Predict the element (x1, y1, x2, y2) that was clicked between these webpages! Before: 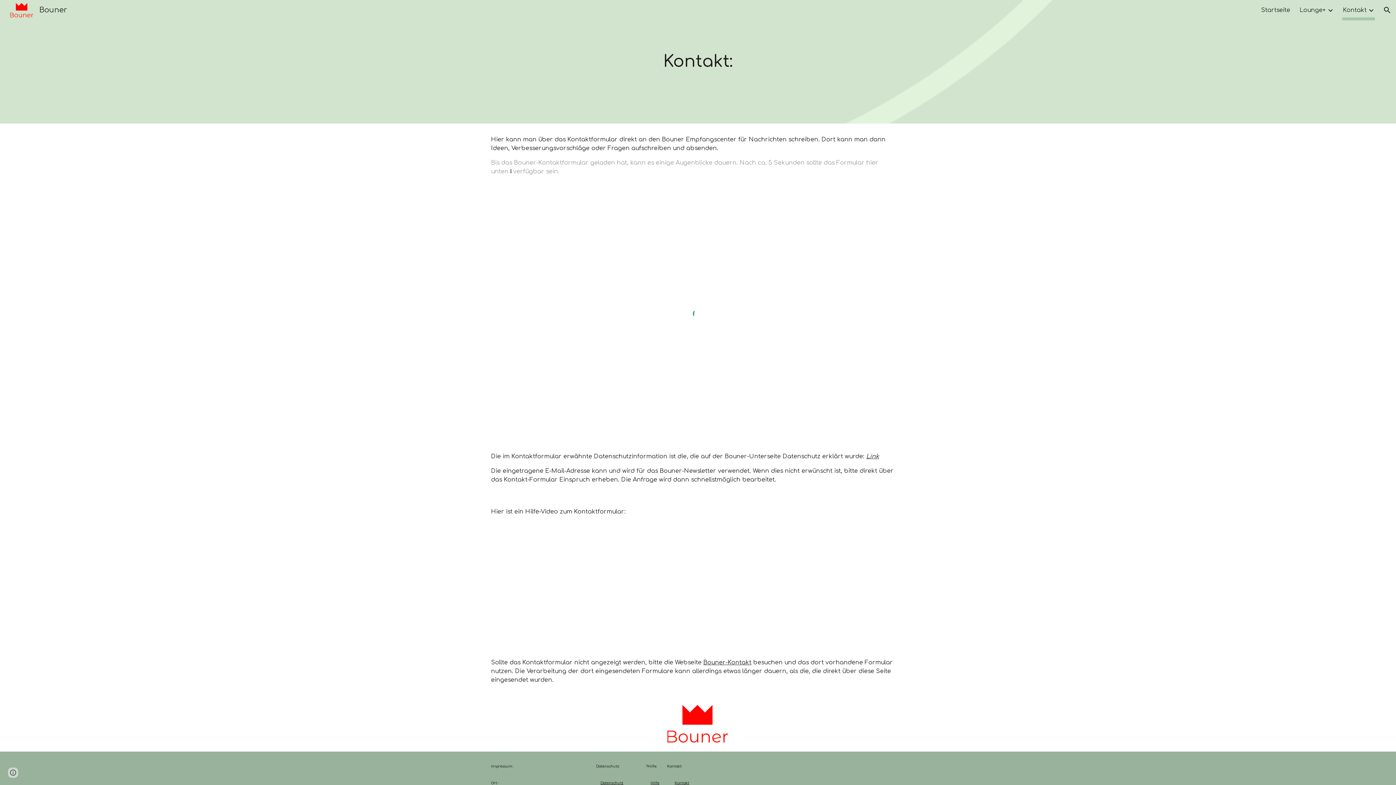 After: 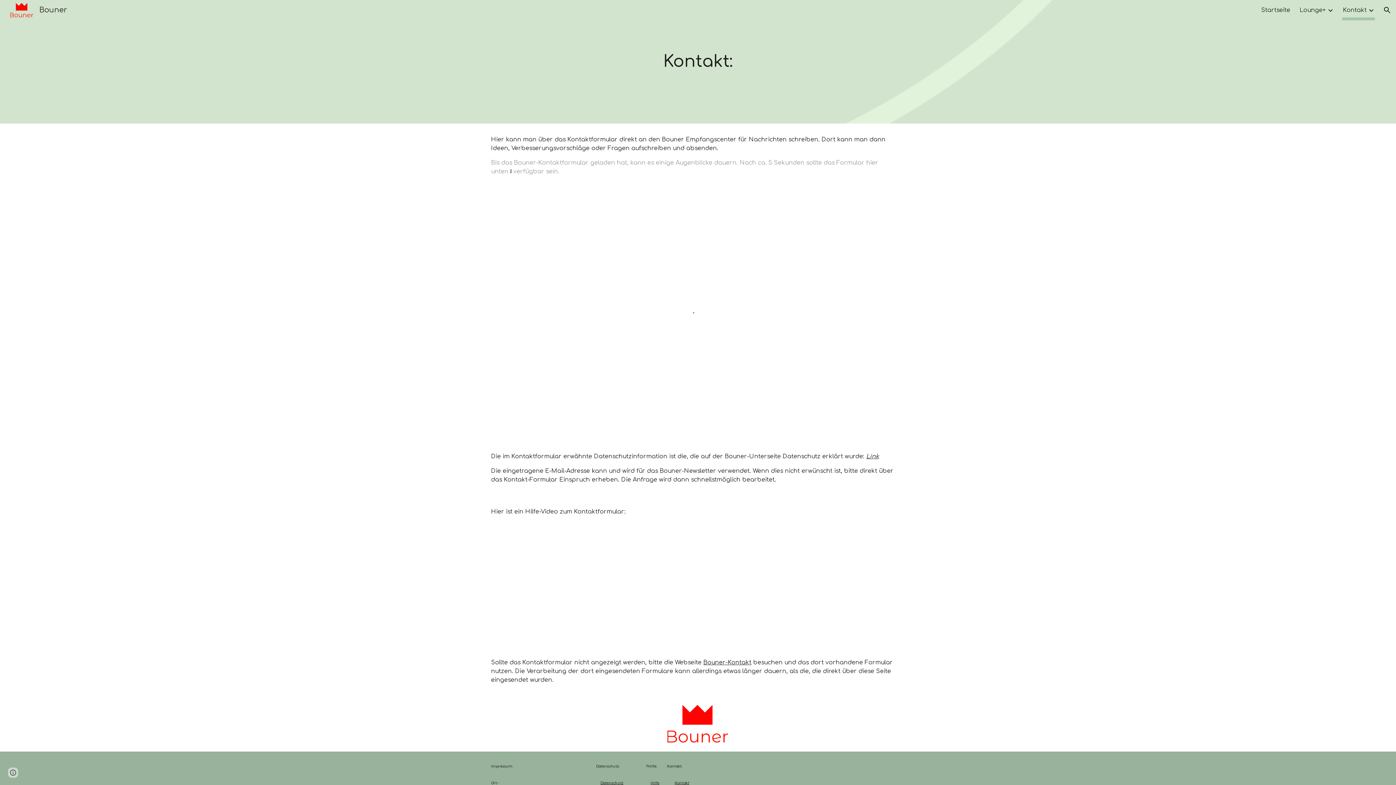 Action: label: Kontakt bbox: (1343, 5, 1366, 15)